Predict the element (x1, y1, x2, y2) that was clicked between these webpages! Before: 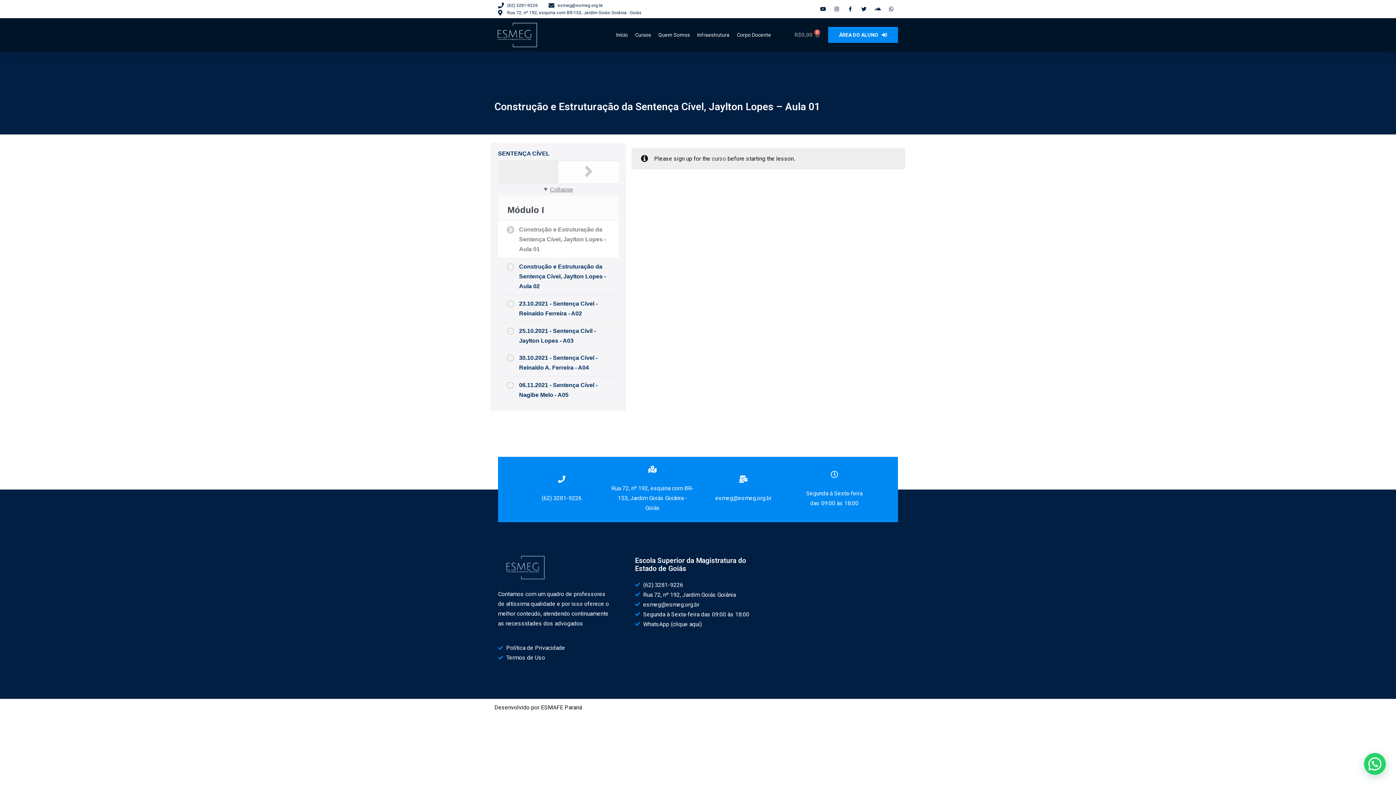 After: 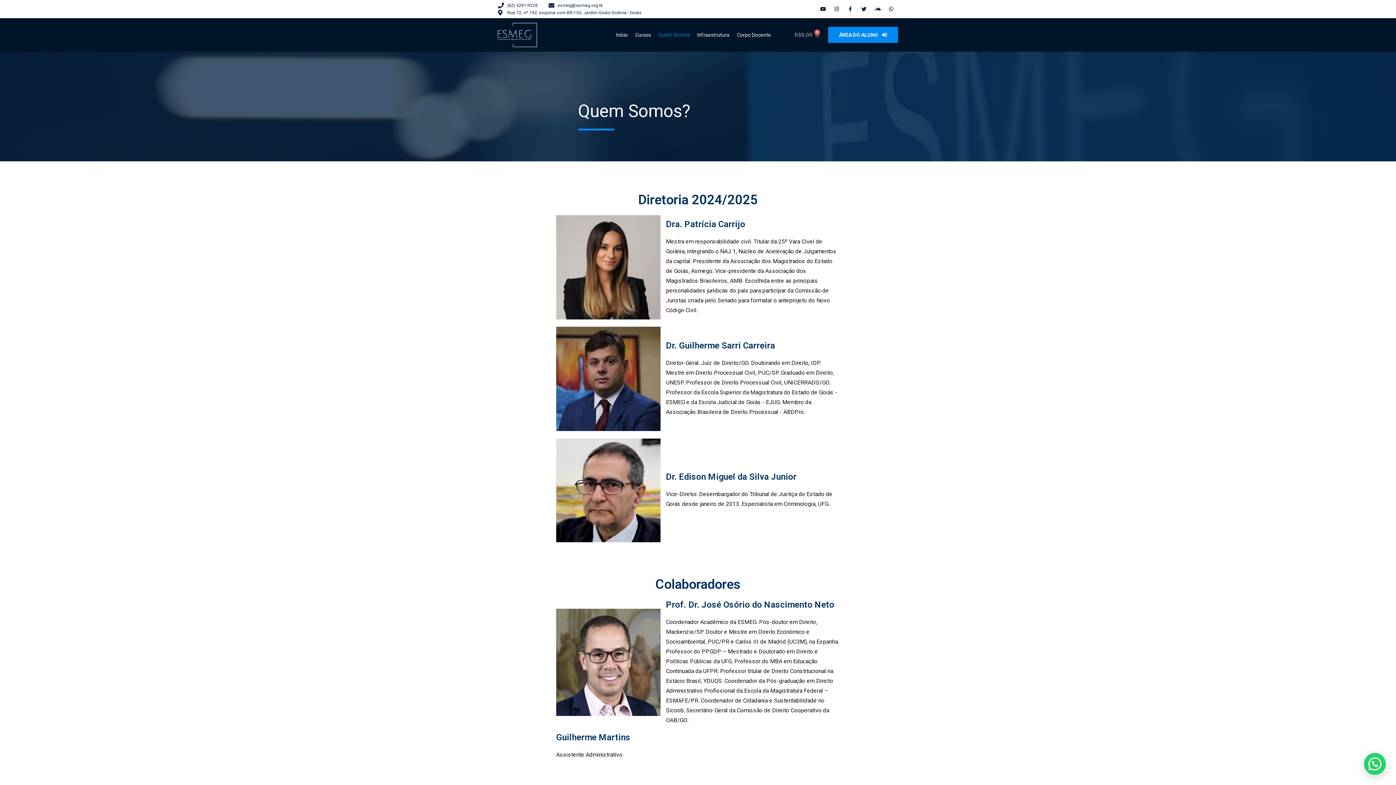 Action: bbox: (658, 26, 690, 43) label: Quem Somos